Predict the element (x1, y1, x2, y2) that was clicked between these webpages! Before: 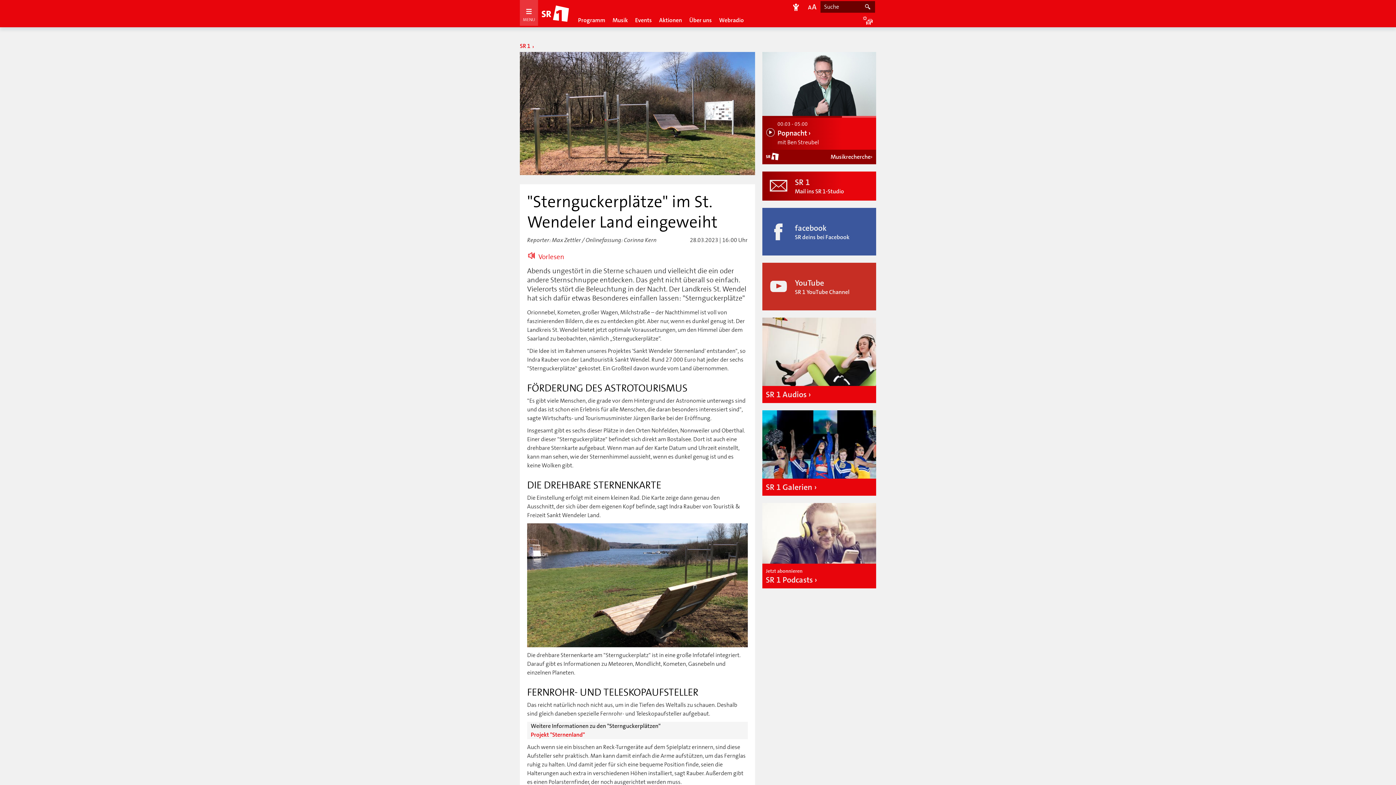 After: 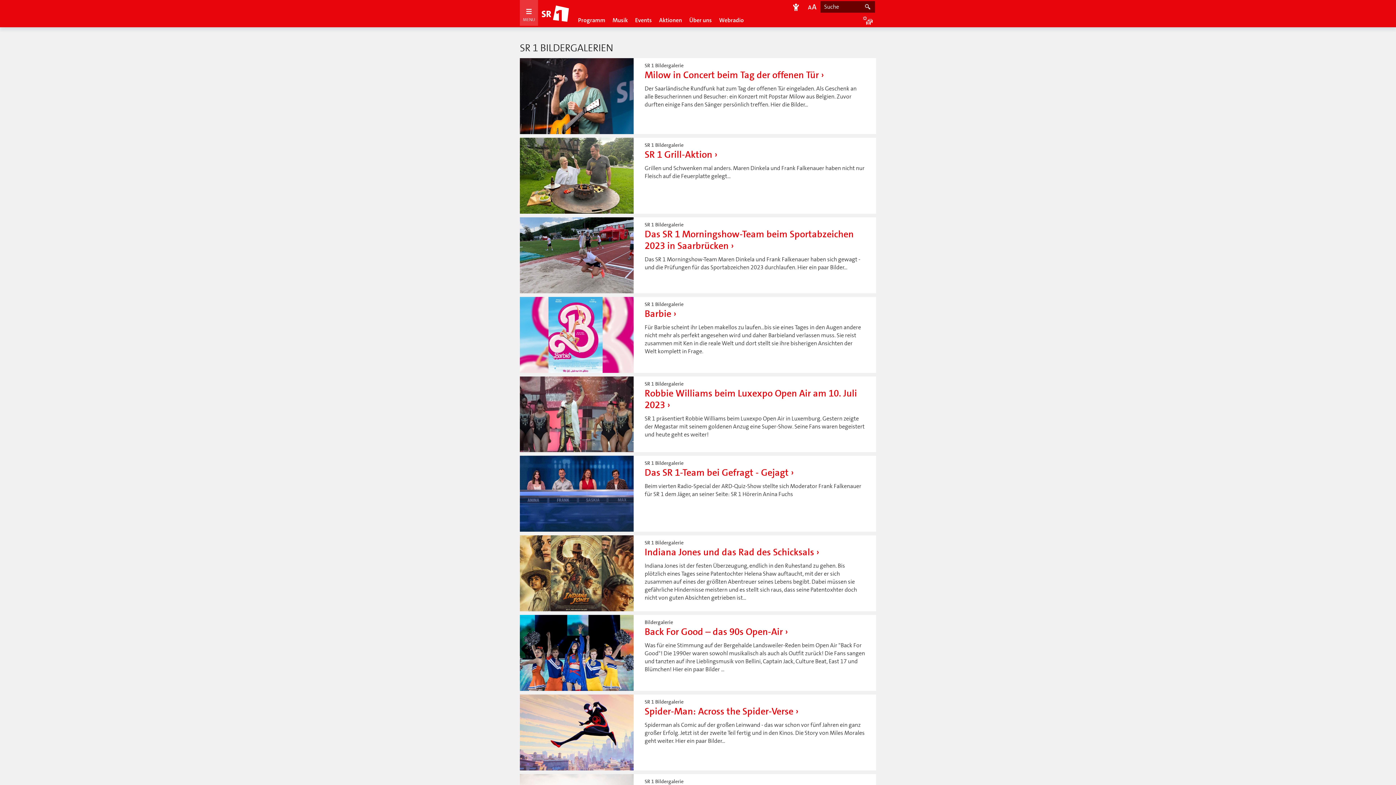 Action: bbox: (762, 410, 876, 496) label: SR 1 Galerien